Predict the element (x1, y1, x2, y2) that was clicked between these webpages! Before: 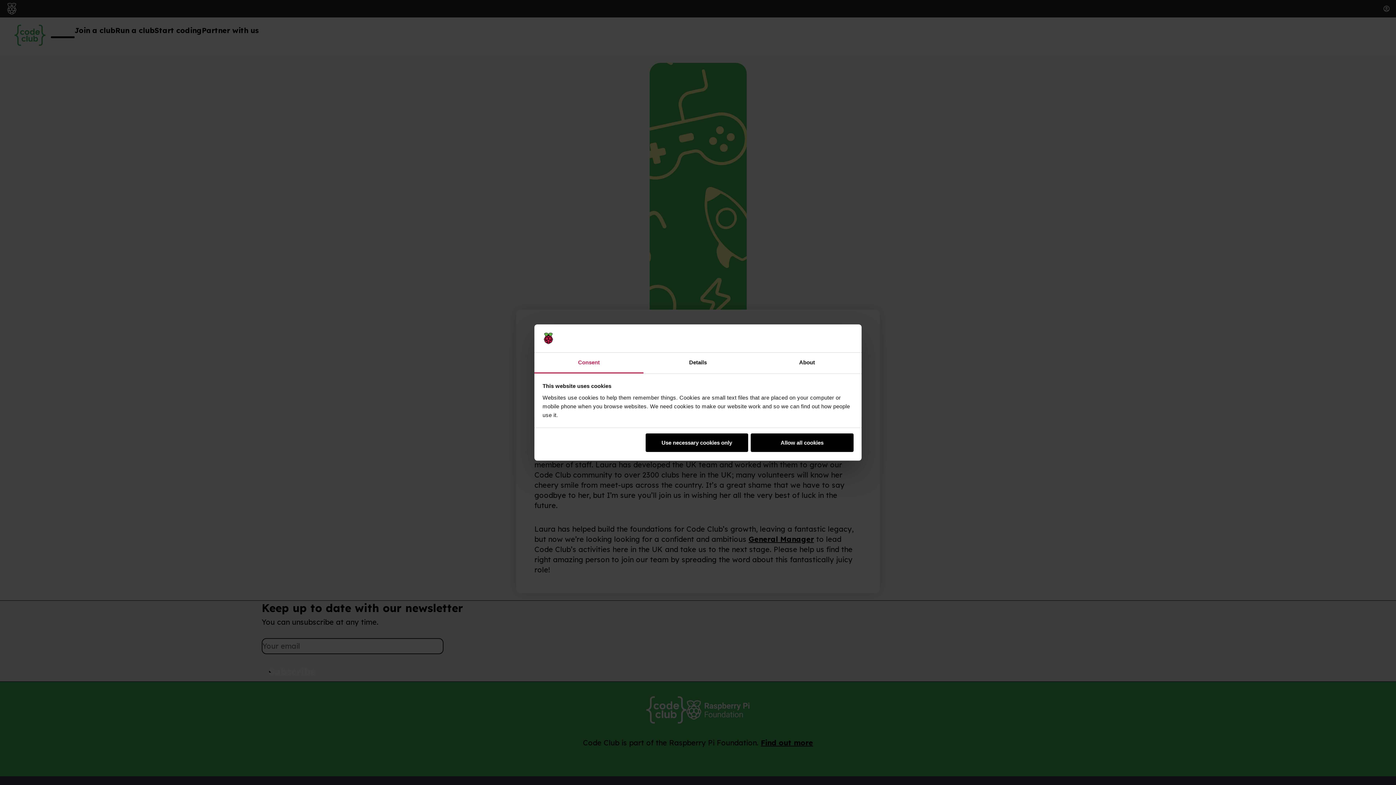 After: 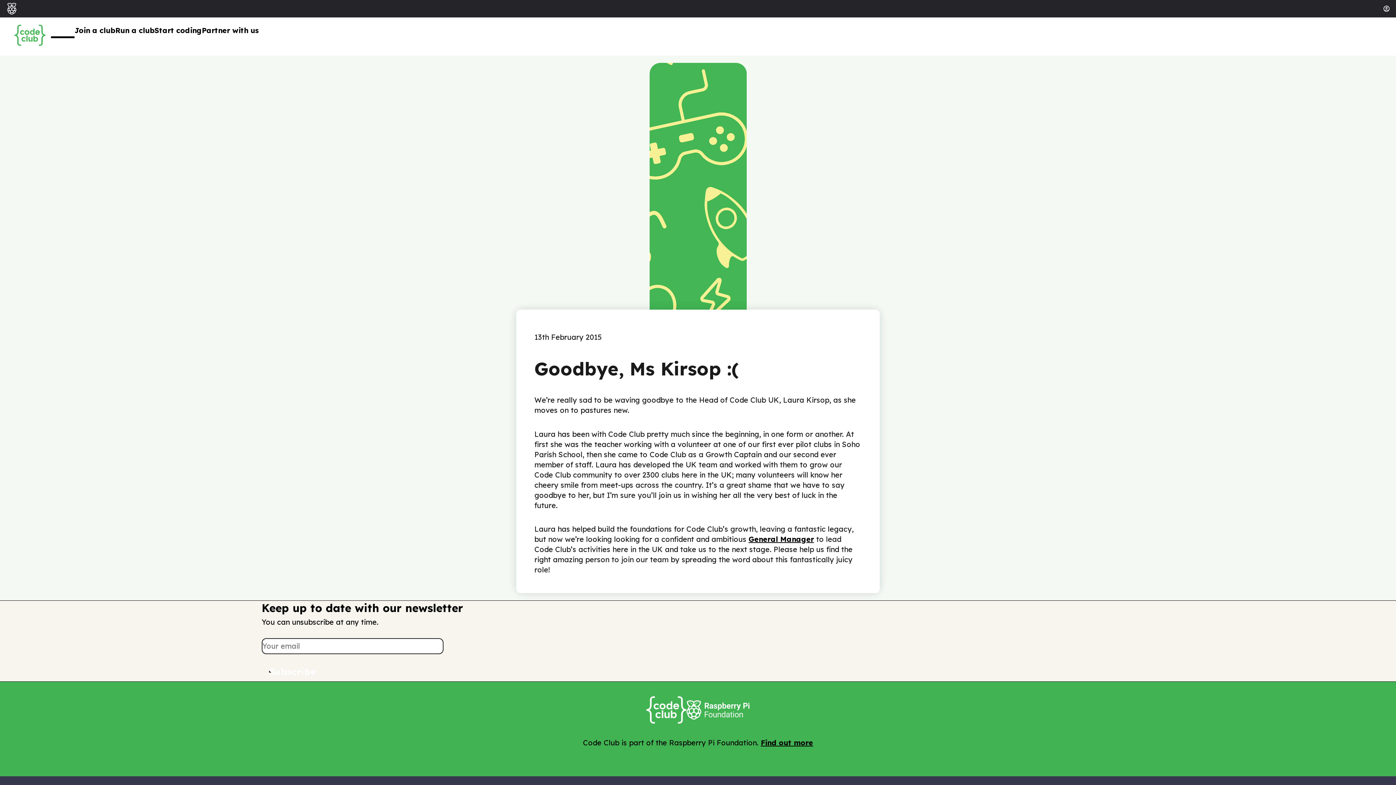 Action: bbox: (645, 433, 748, 452) label: Use necessary cookies only